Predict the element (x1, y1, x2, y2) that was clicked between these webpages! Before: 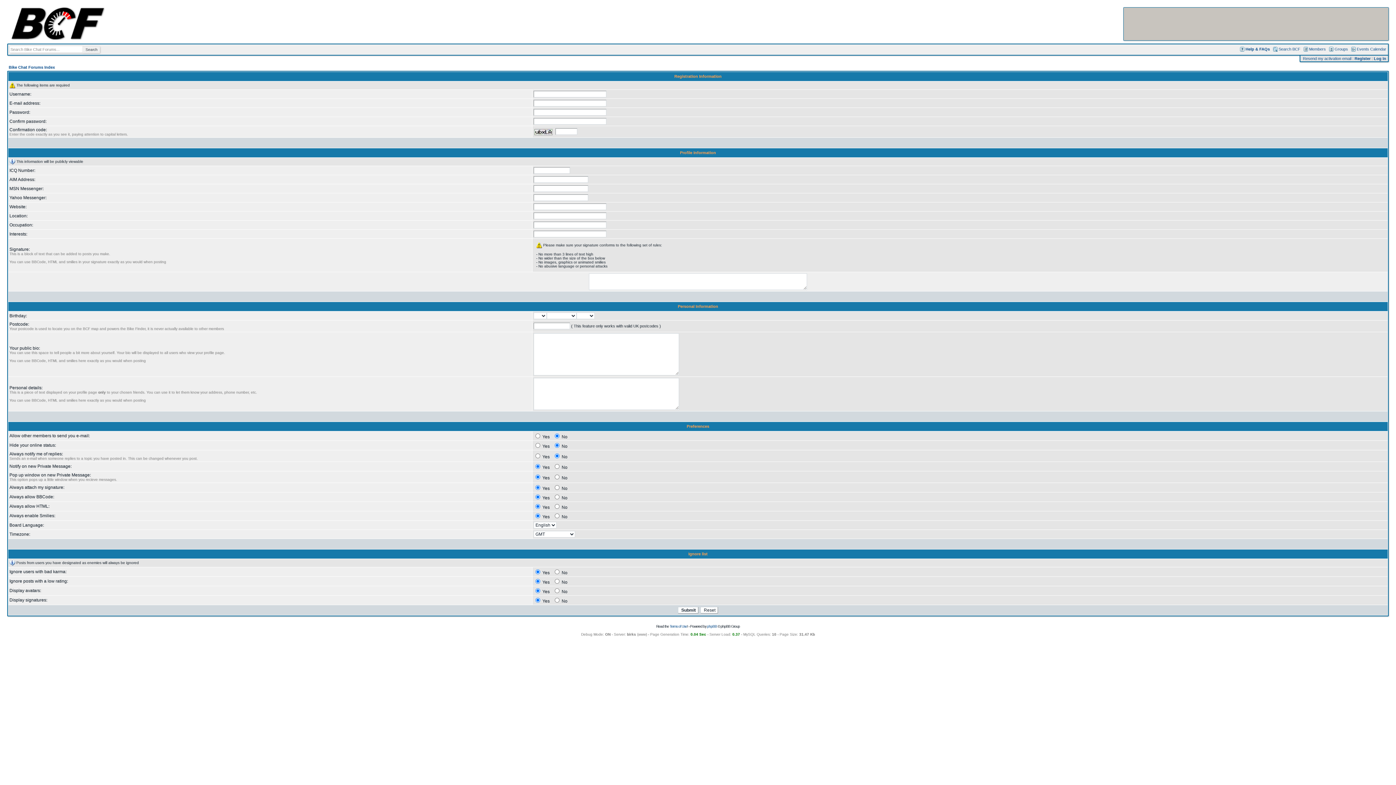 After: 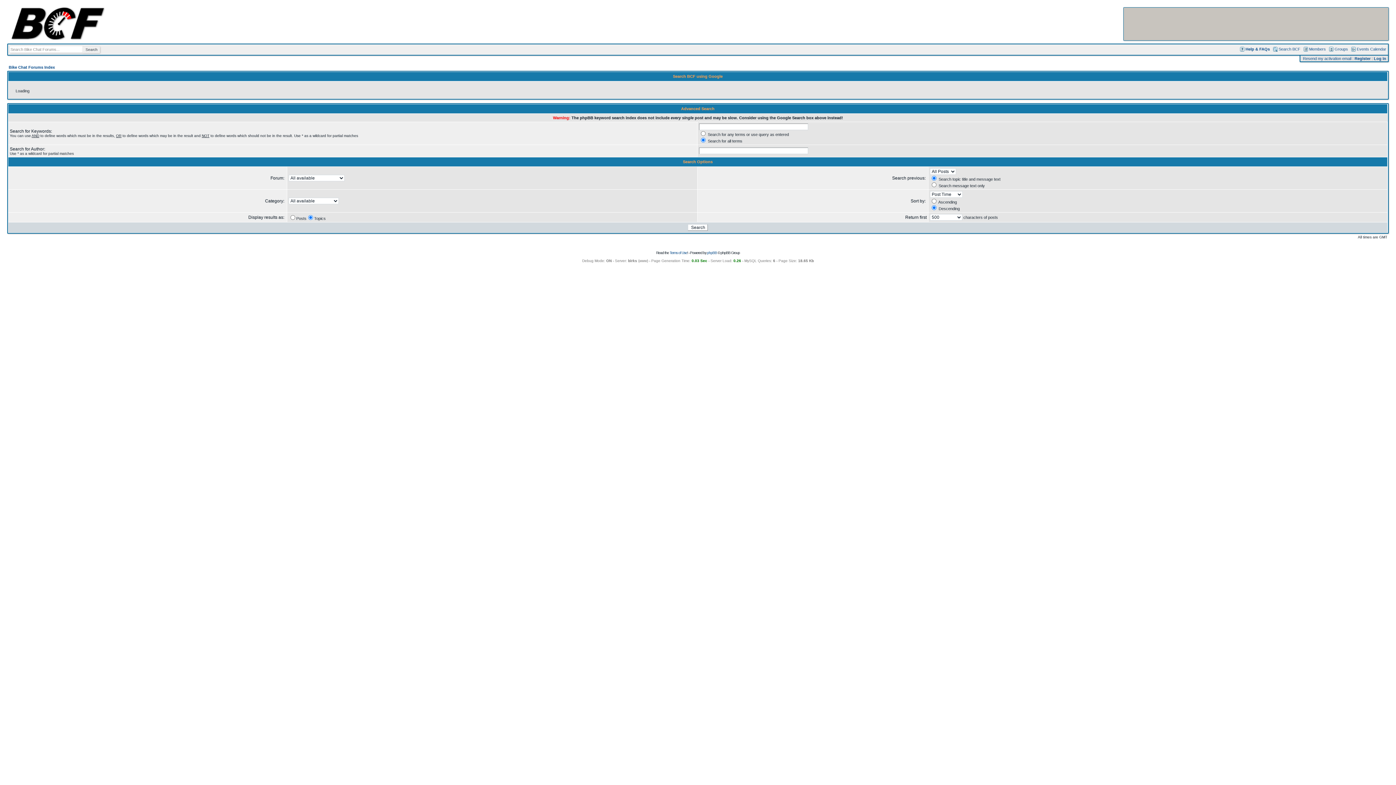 Action: bbox: (1278, 46, 1300, 51) label: Search BCF